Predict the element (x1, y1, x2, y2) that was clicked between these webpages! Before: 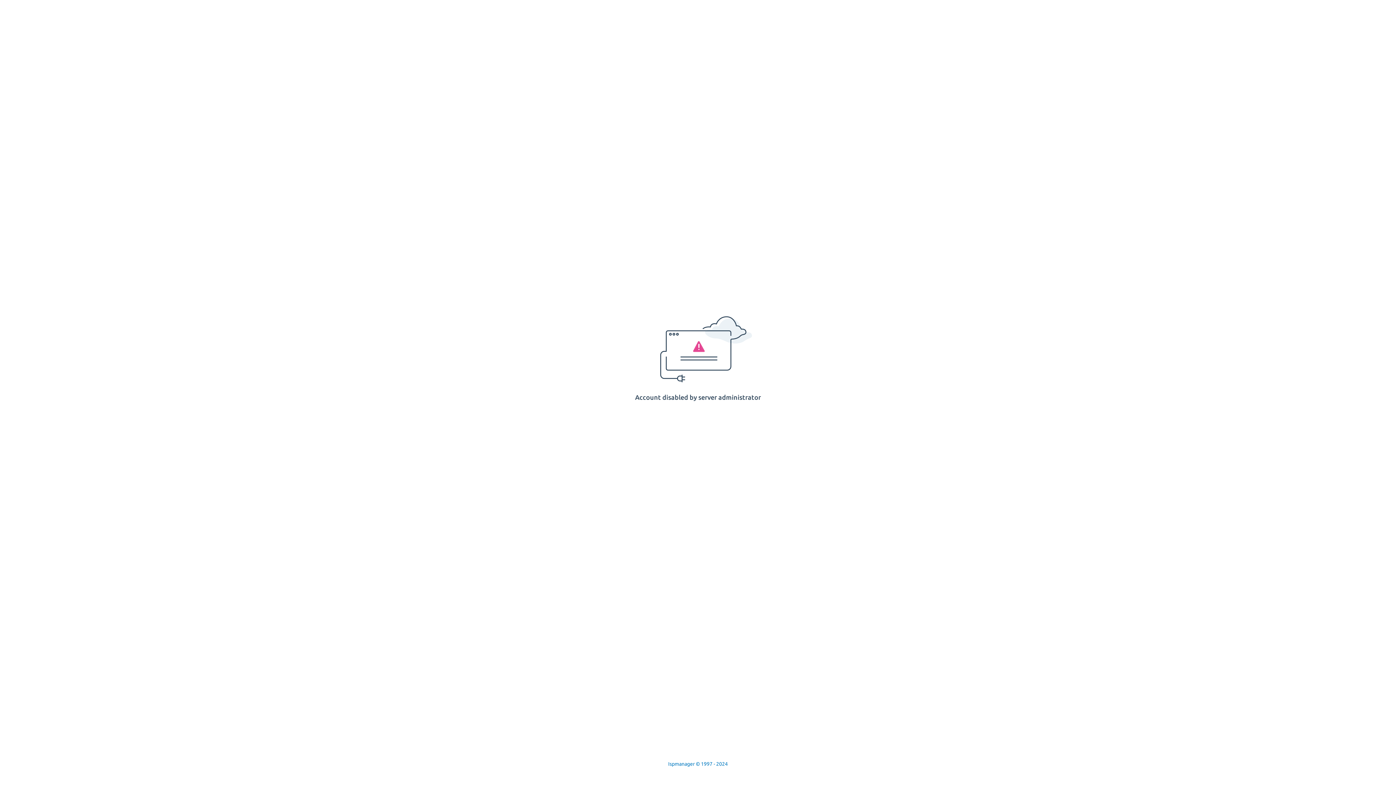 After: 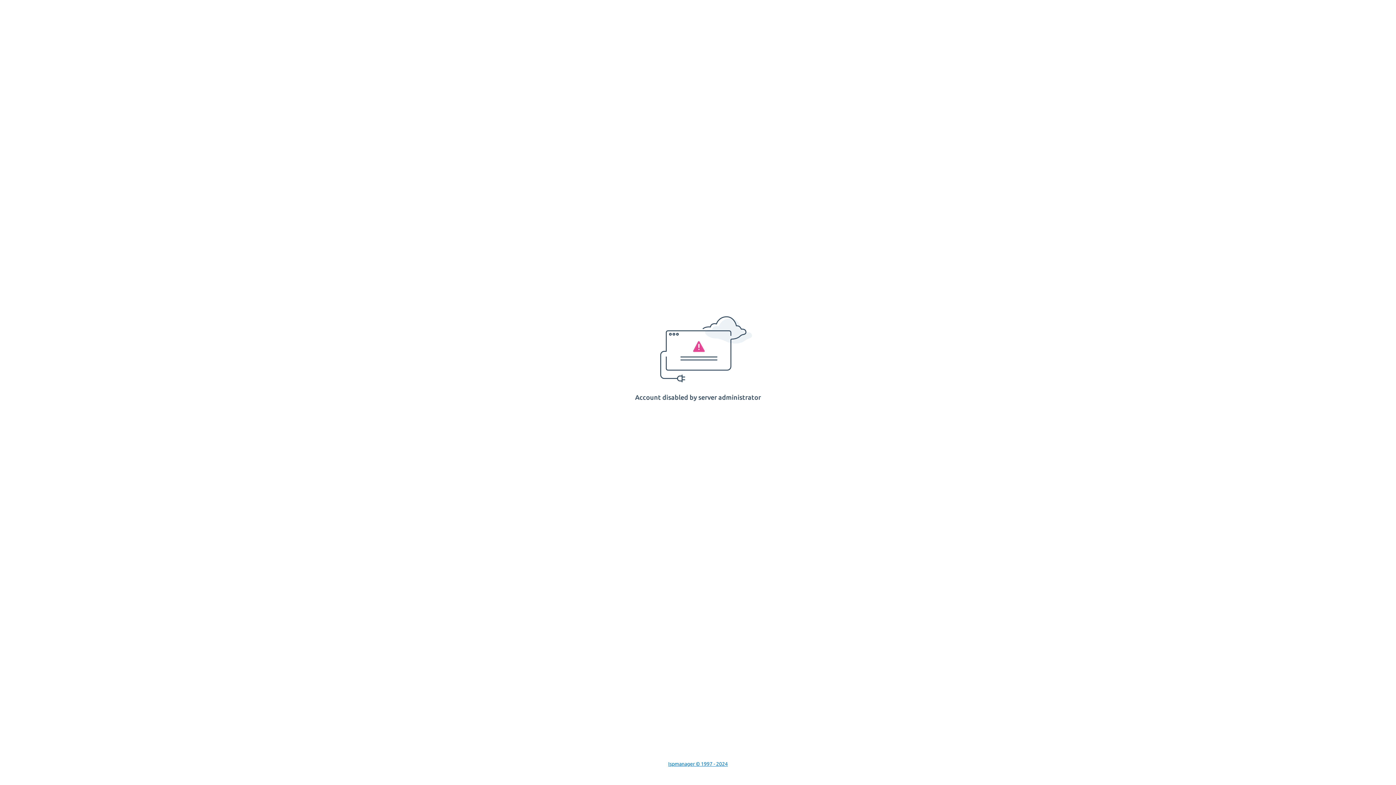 Action: label: Ispmanager © 1997 - 2024 bbox: (668, 761, 728, 767)